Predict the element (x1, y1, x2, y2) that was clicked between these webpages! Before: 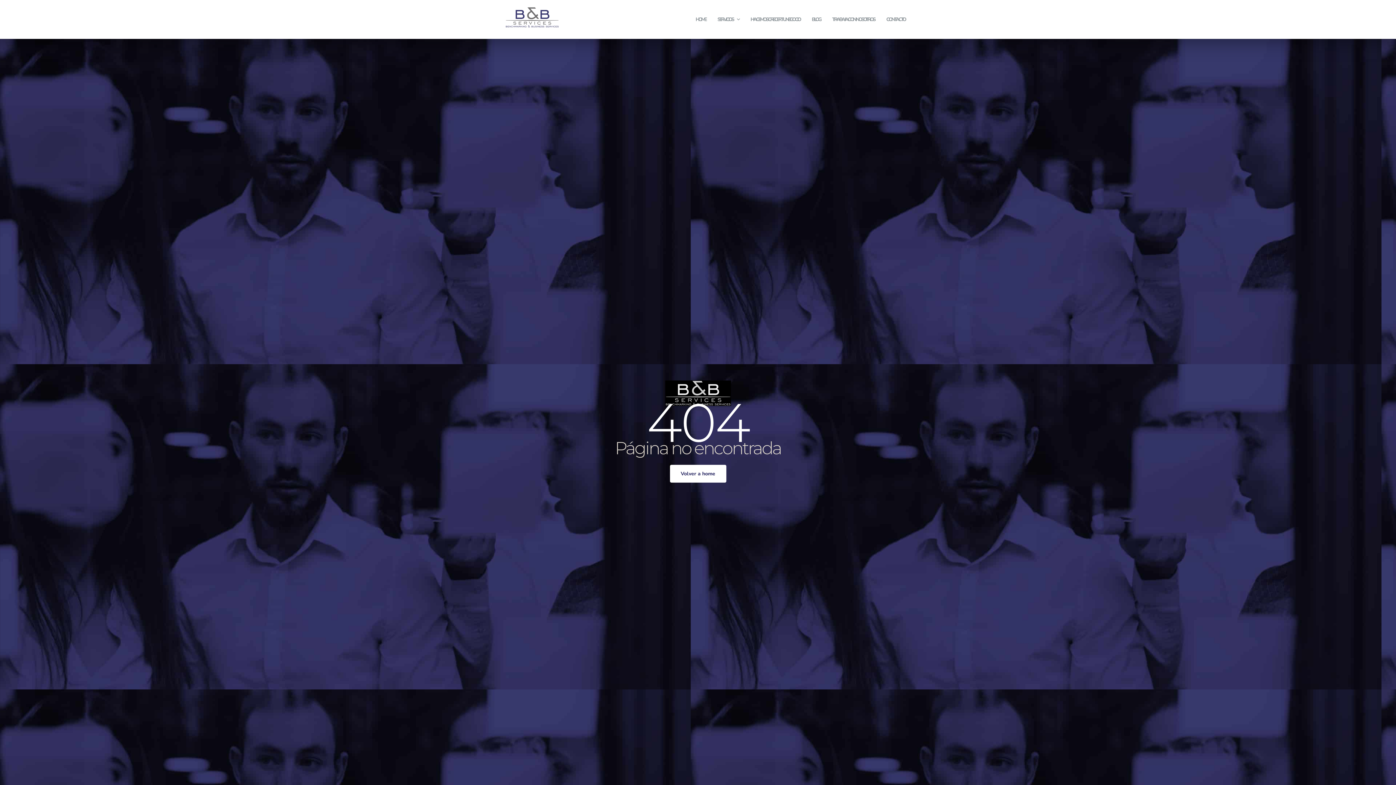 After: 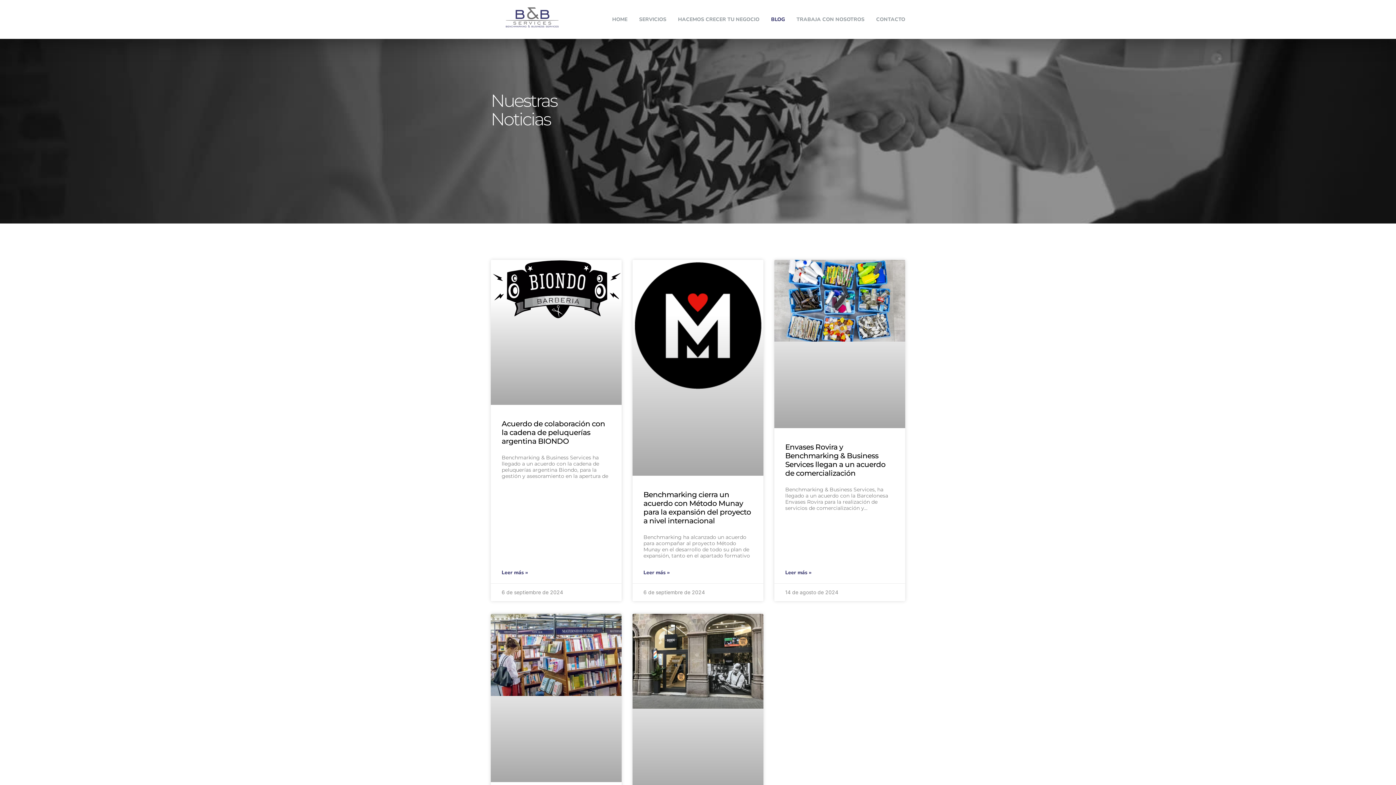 Action: bbox: (812, 10, 820, 28) label: BLOG